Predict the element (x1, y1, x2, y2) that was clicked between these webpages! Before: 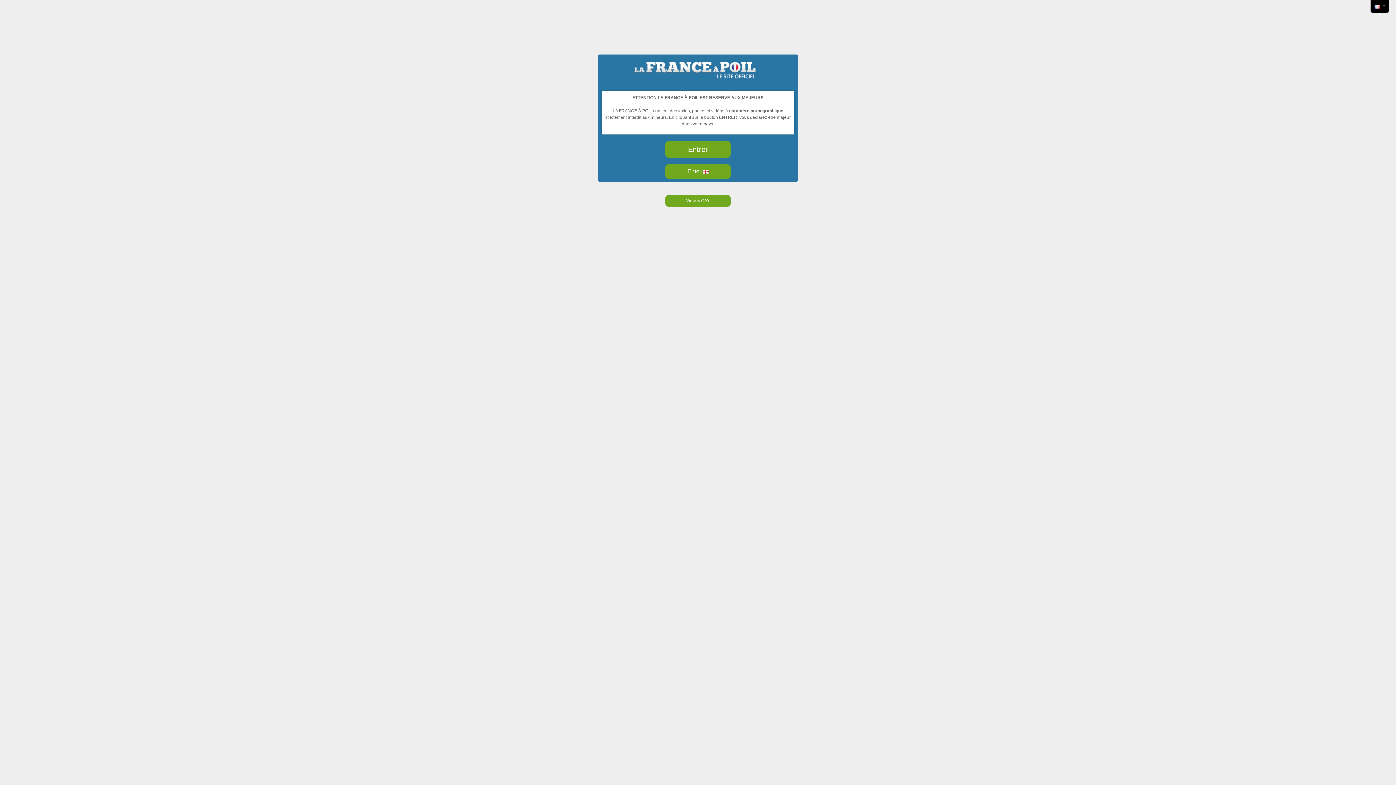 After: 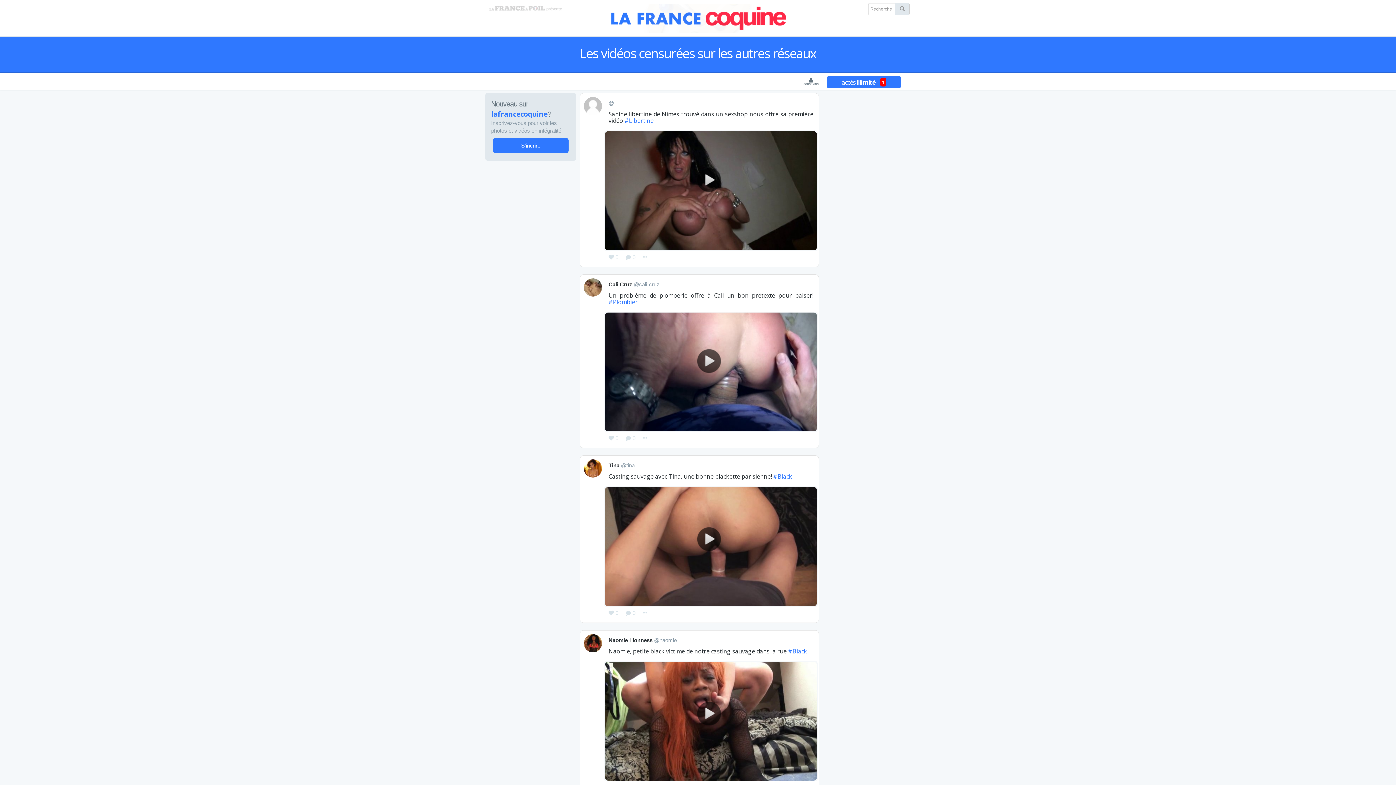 Action: label: Entrer bbox: (665, 141, 730, 157)